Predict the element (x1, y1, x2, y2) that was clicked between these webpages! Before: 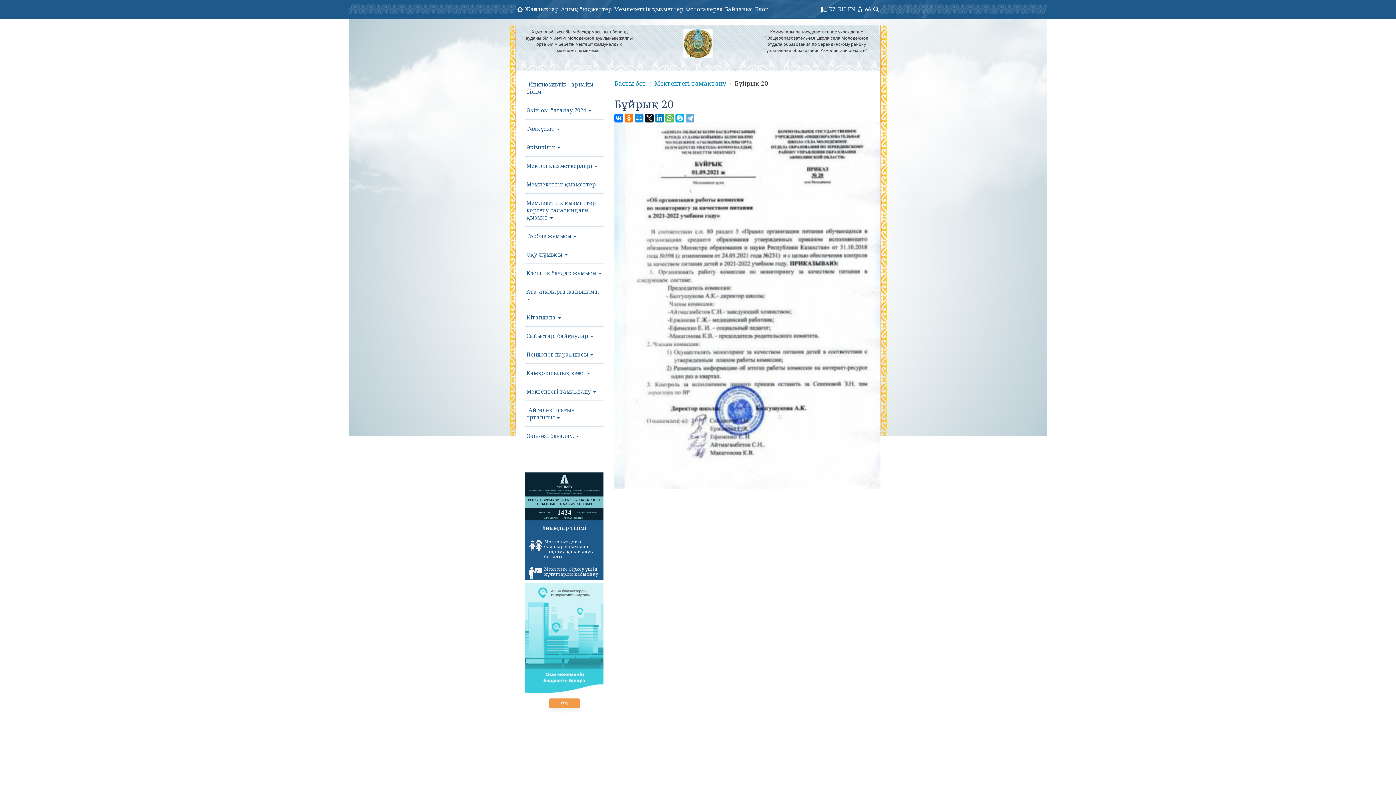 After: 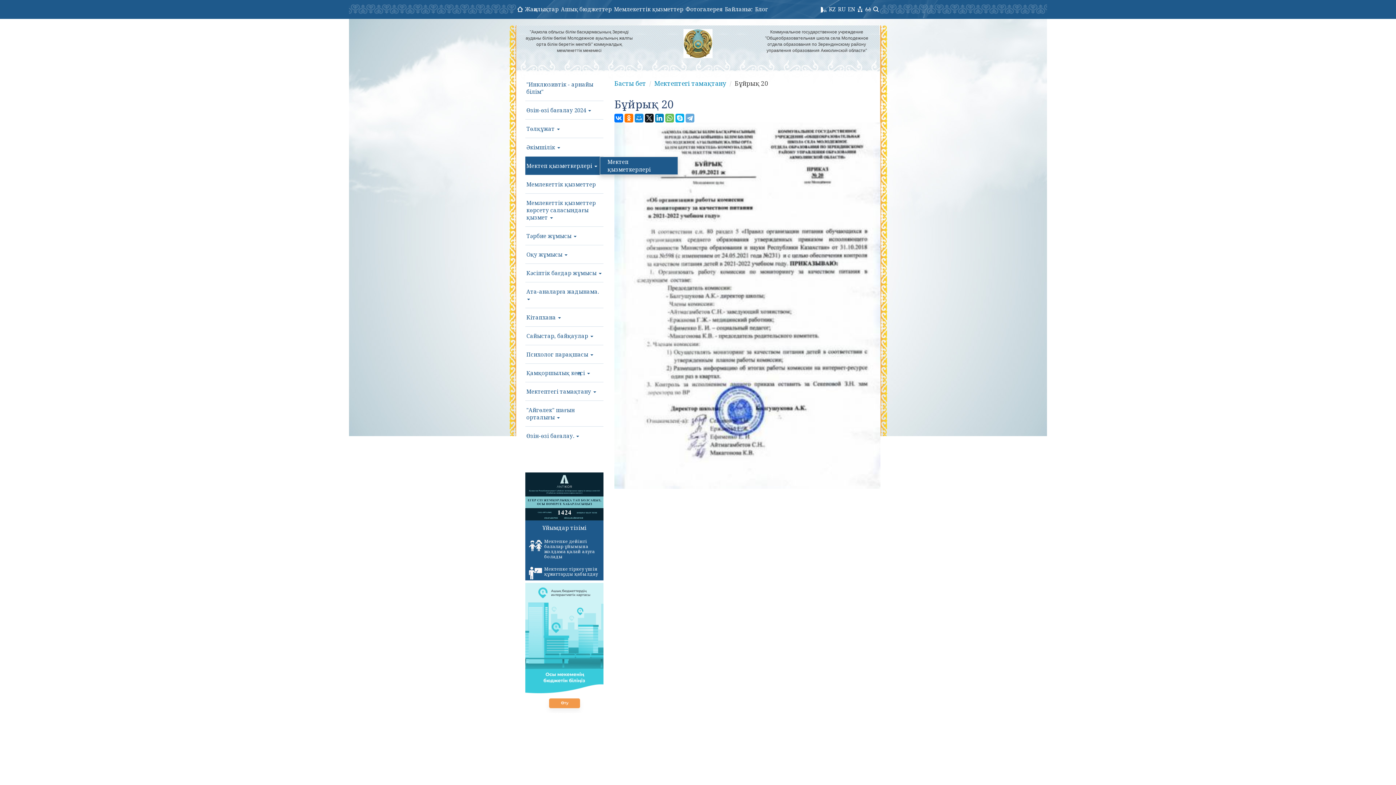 Action: label: Мектеп қызметкерлері  bbox: (525, 156, 603, 174)